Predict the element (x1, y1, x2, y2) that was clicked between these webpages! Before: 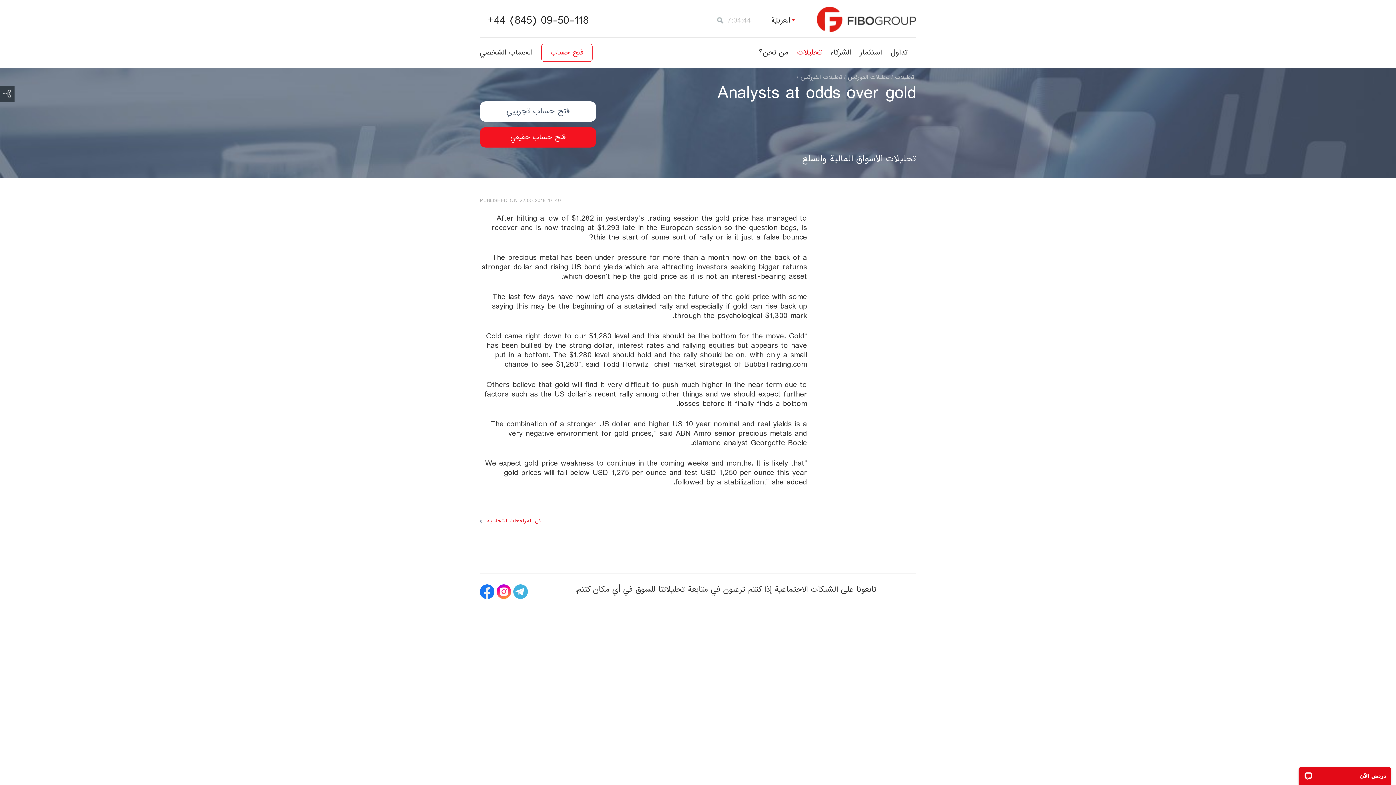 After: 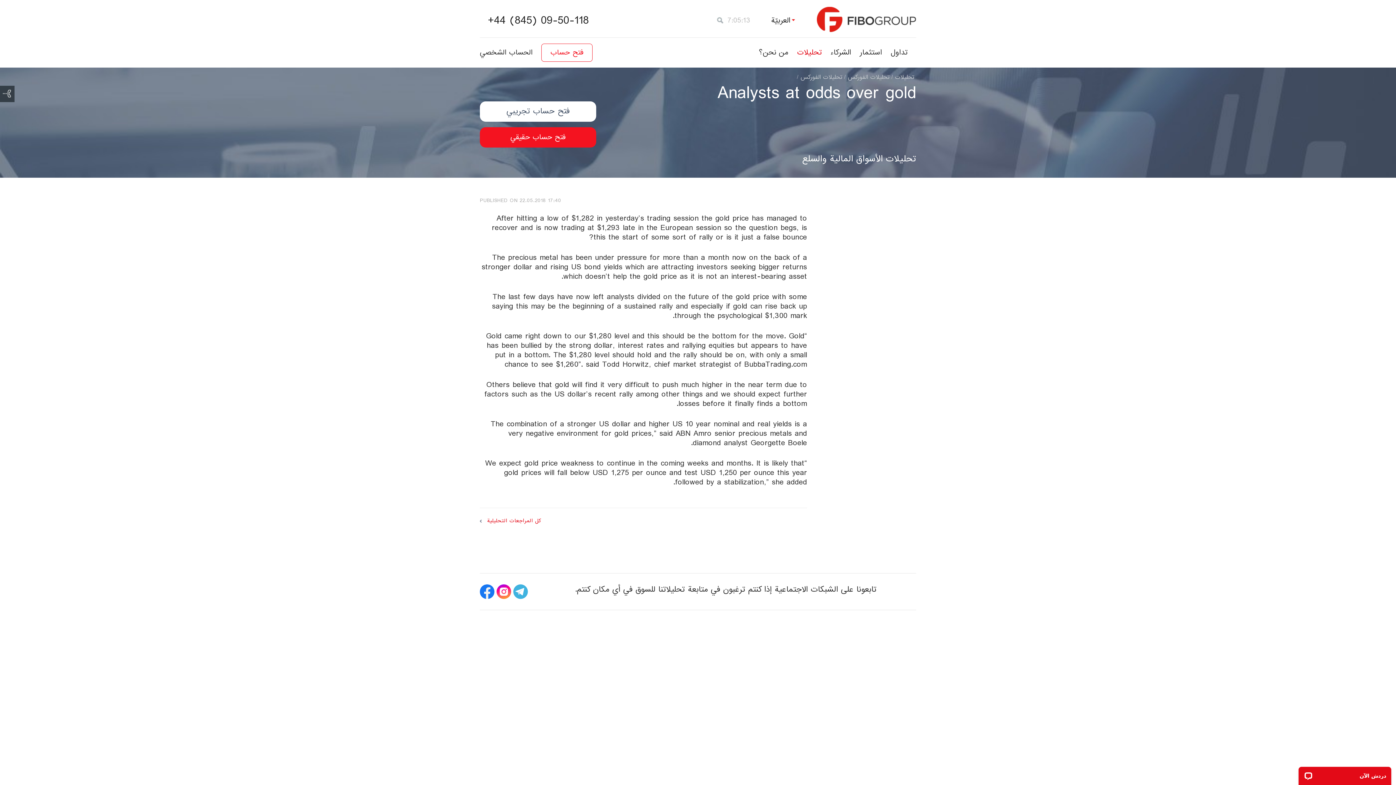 Action: label: +44 (845) 09-50-118 bbox: (480, 16, 589, 25)